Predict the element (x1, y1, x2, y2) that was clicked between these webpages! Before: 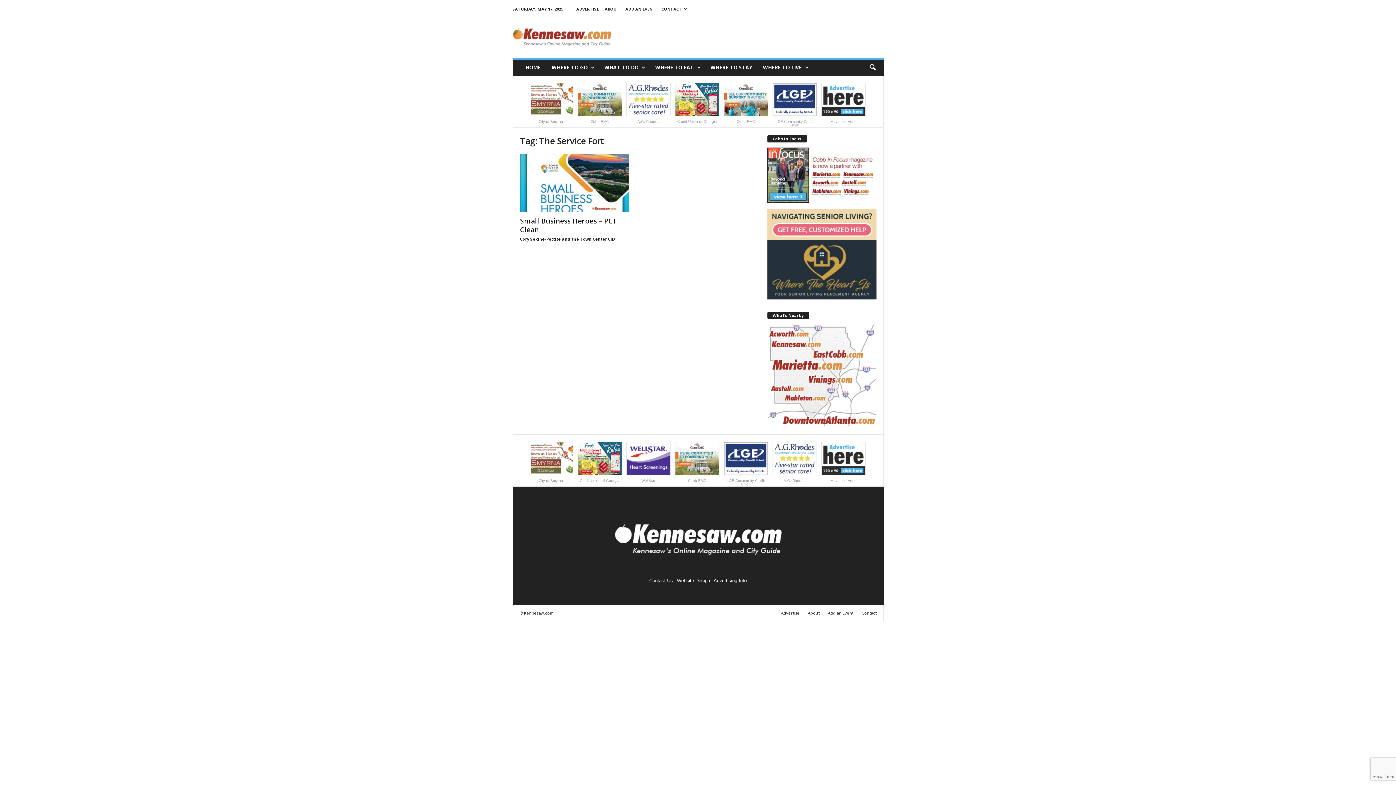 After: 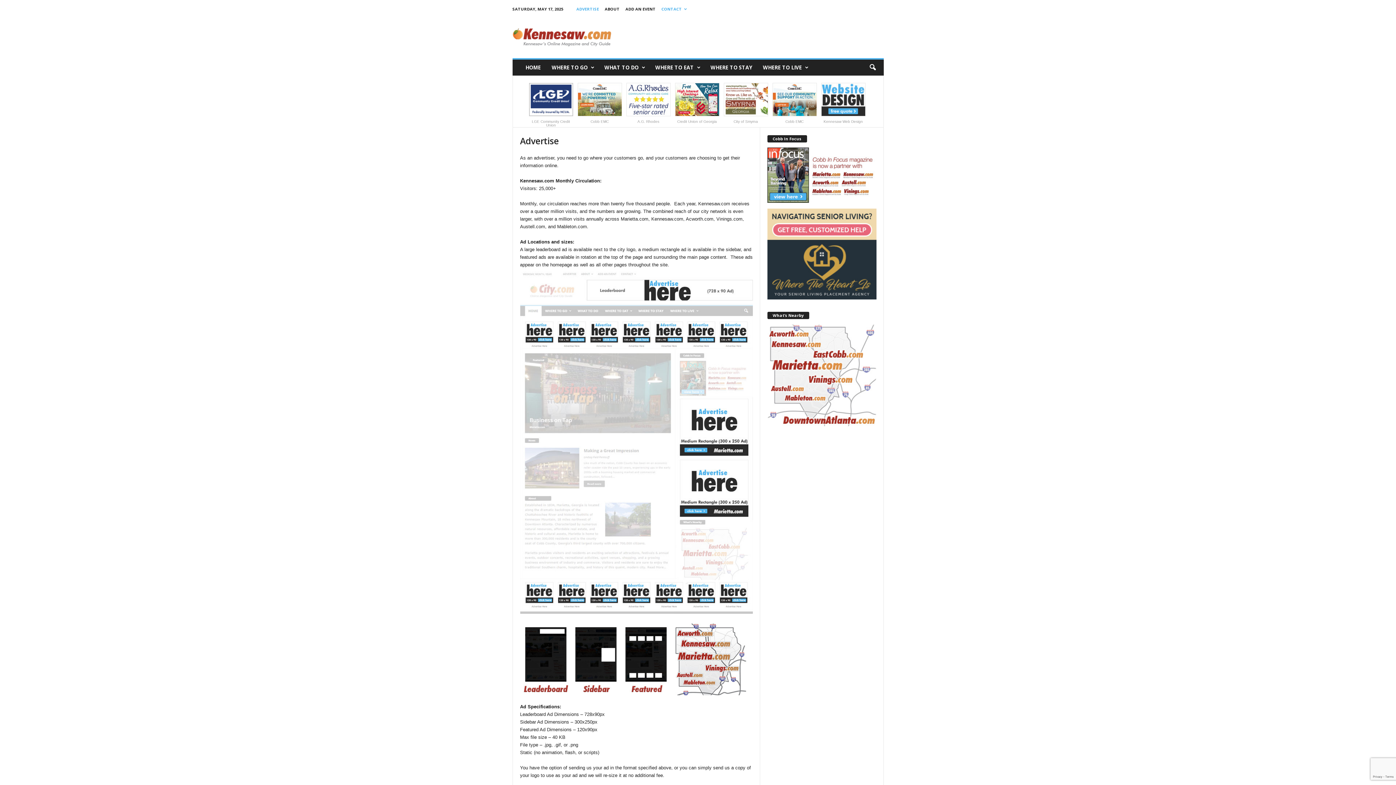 Action: bbox: (821, 82, 865, 123) label: 
Advertise Here